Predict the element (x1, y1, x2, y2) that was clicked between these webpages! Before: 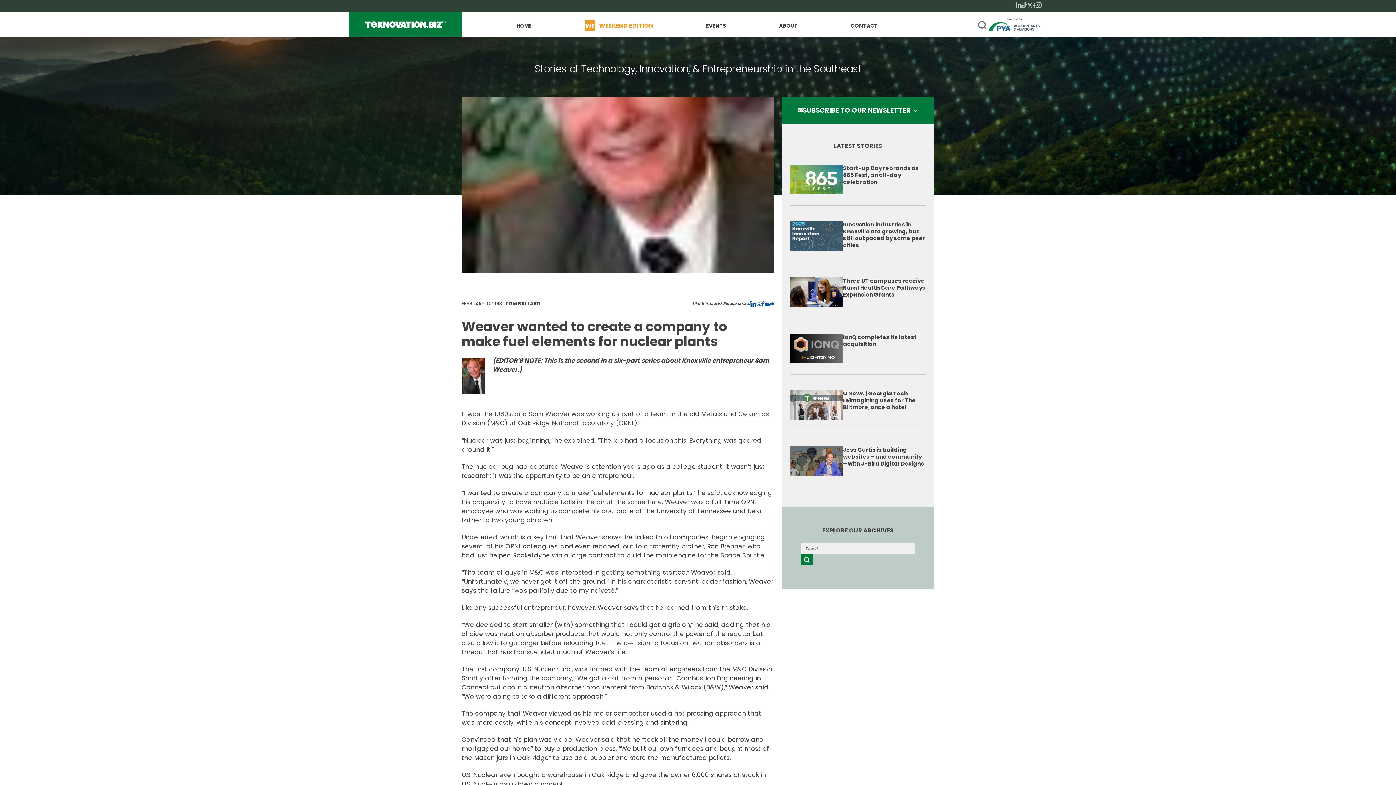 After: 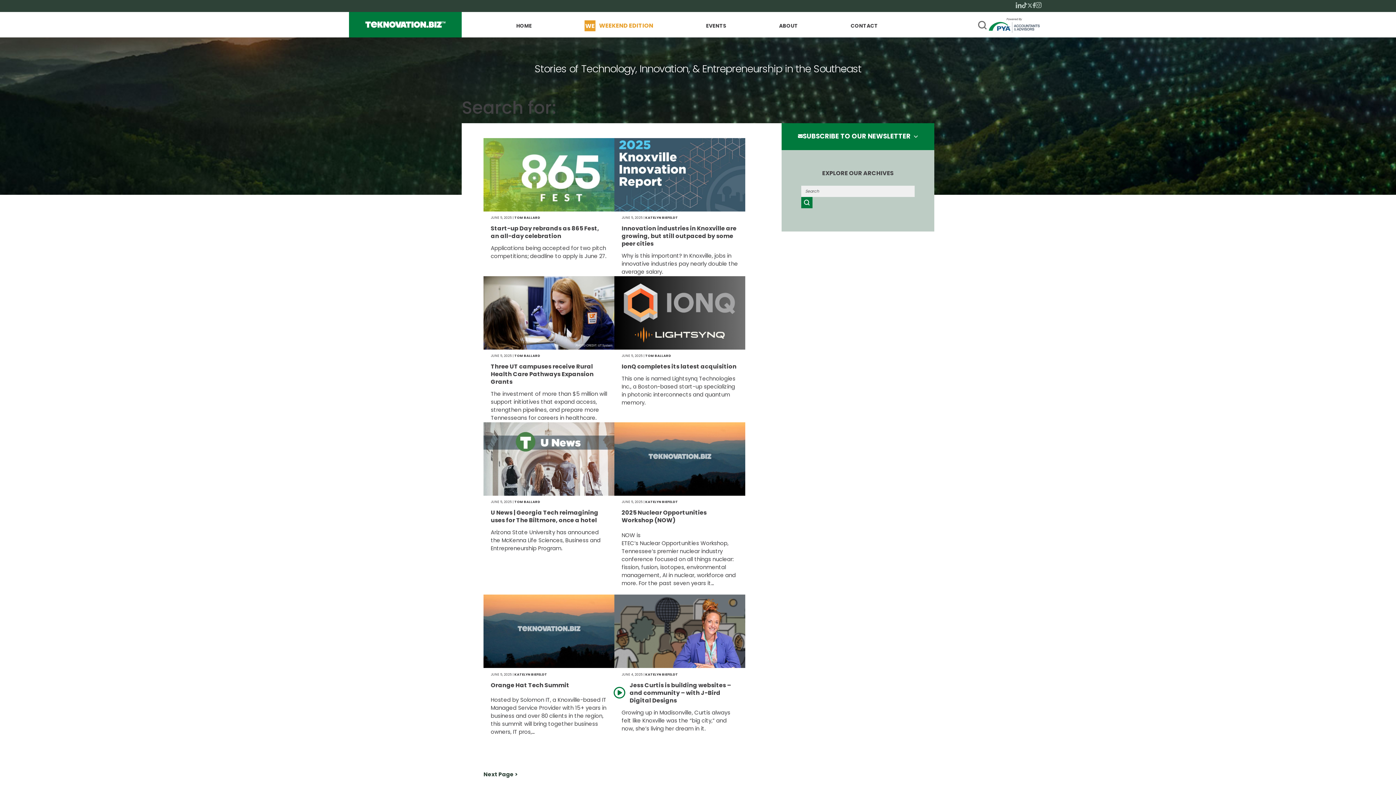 Action: bbox: (801, 554, 812, 565)